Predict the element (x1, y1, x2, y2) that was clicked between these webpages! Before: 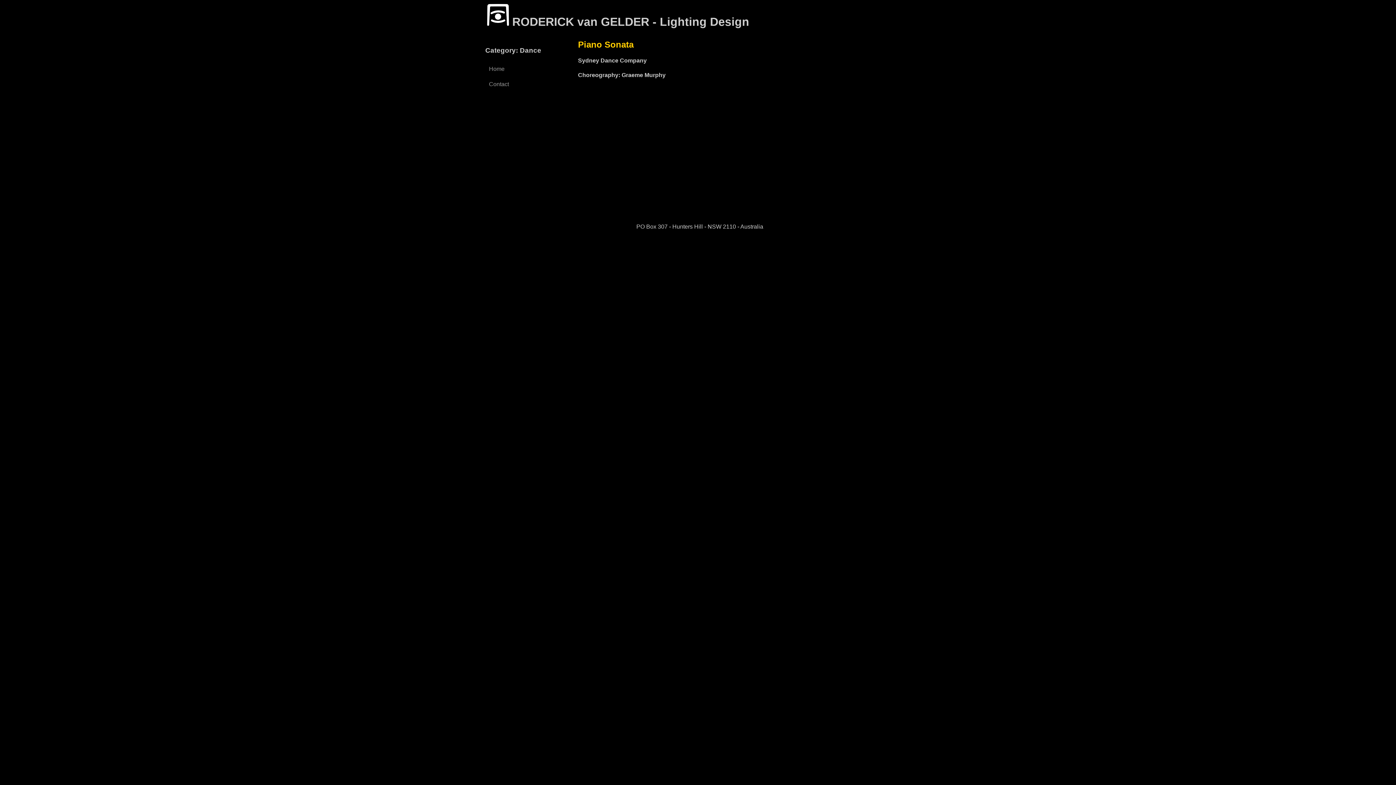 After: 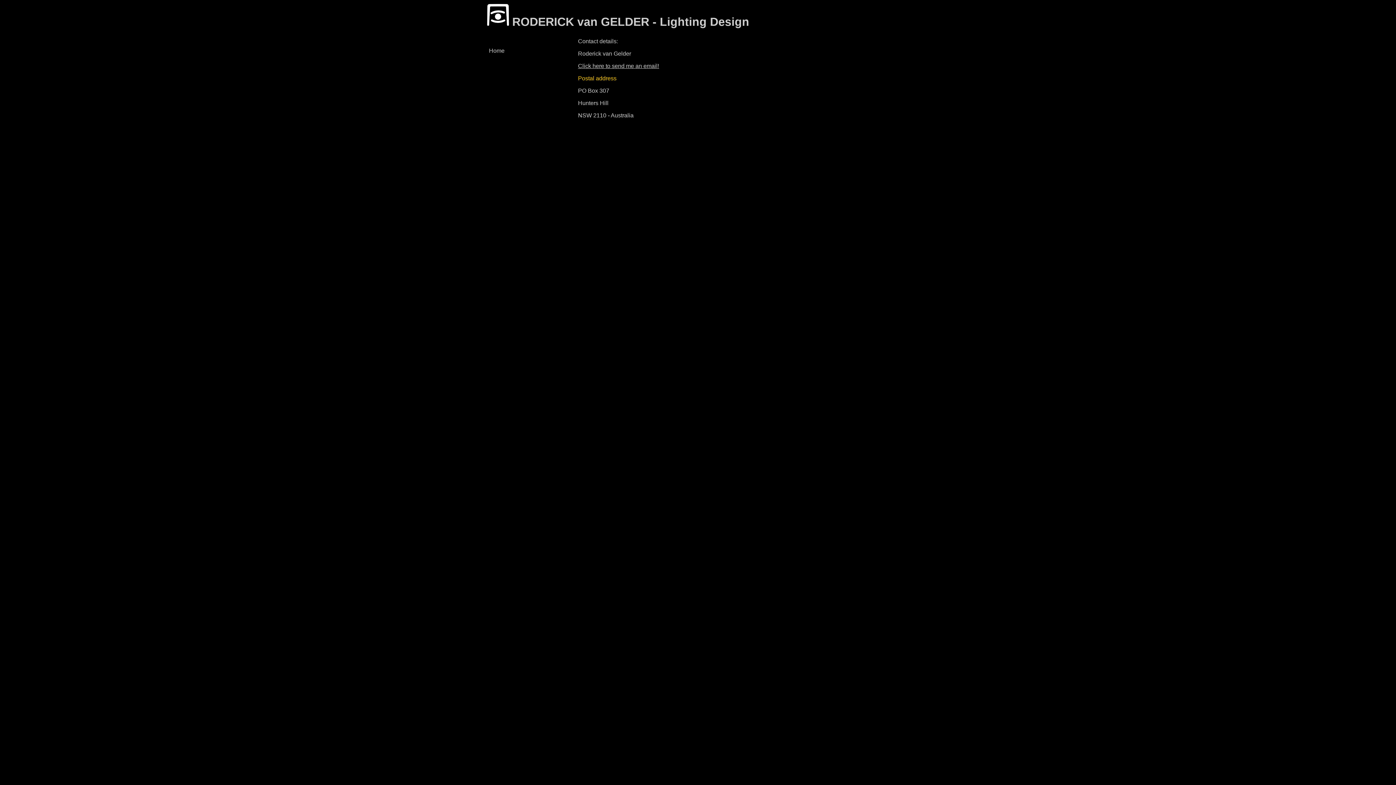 Action: bbox: (489, 76, 525, 91) label: Contact